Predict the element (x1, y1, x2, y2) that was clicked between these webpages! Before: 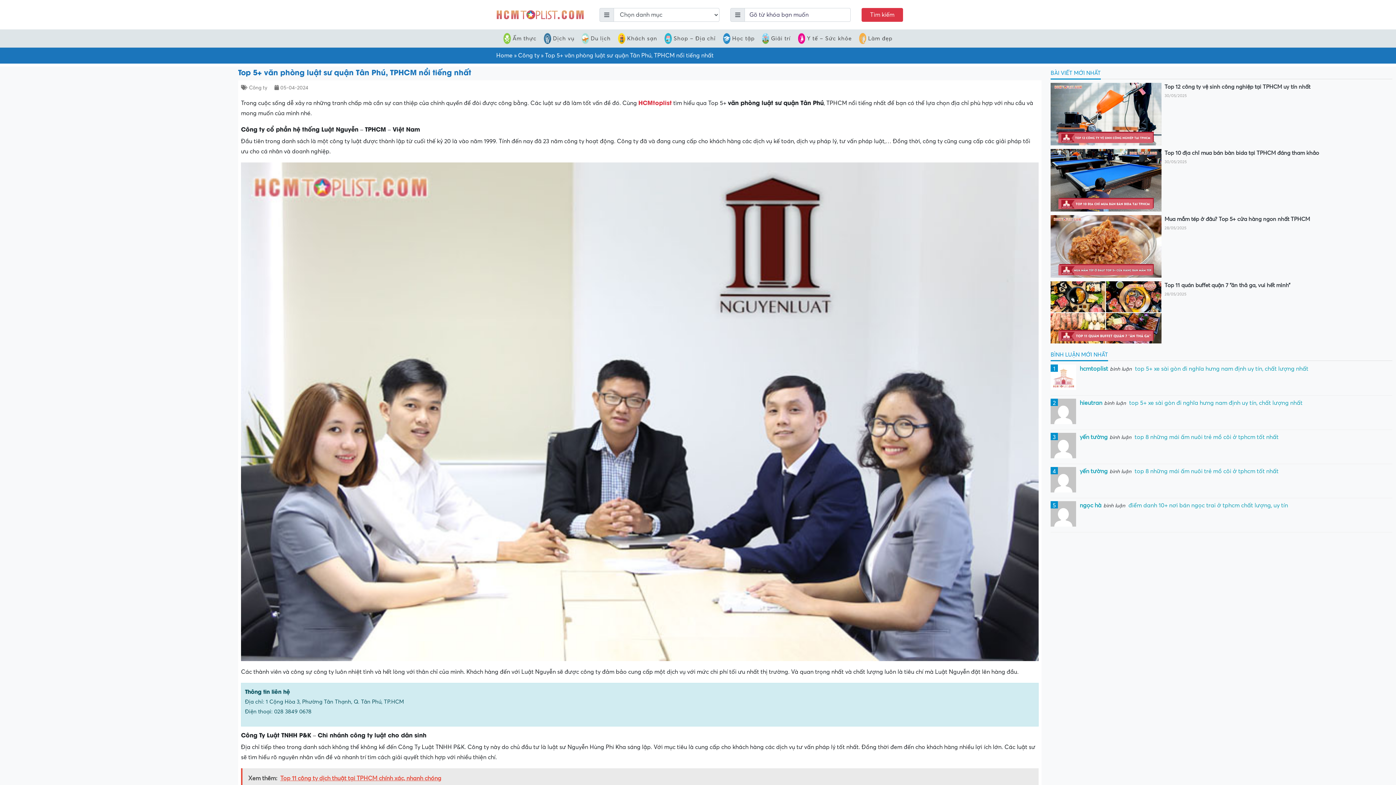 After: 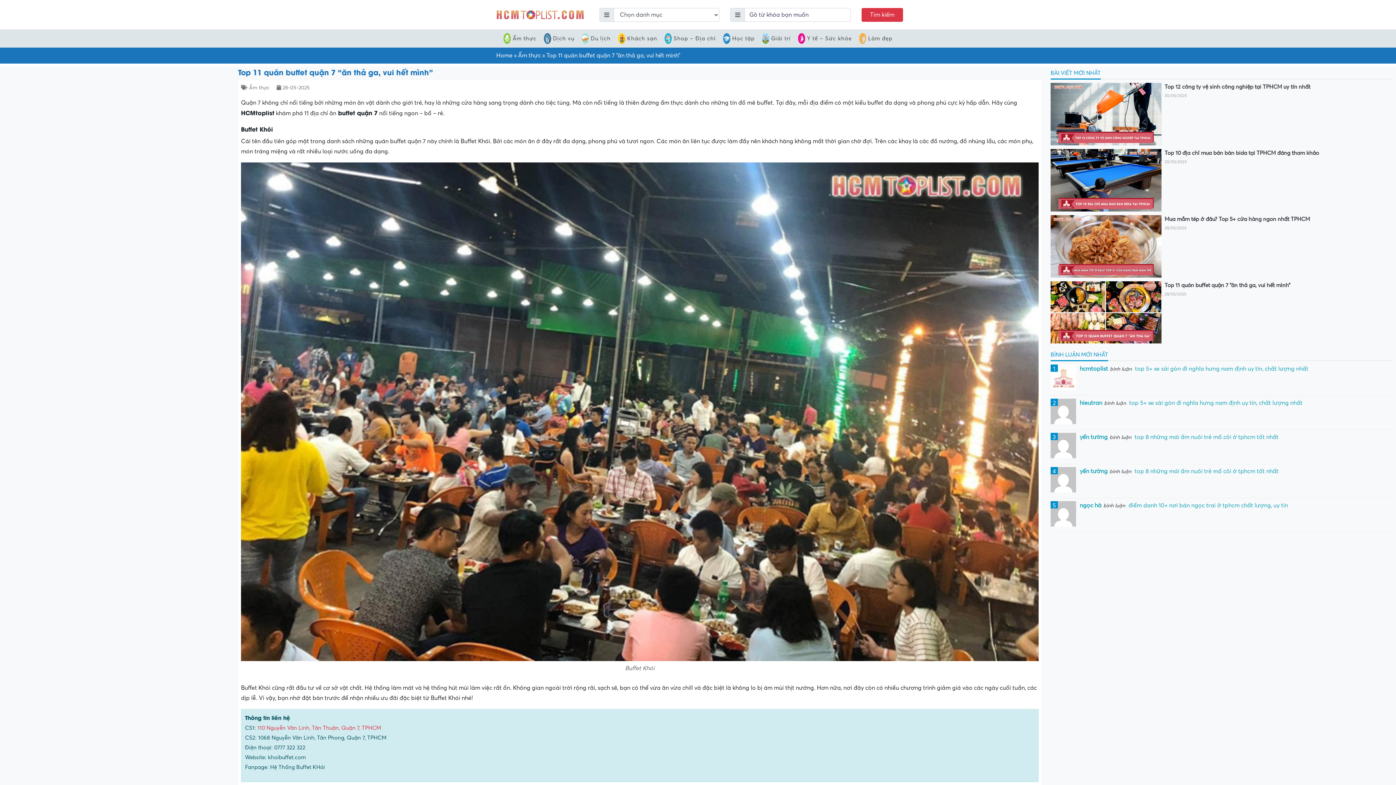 Action: bbox: (1050, 281, 1161, 343)